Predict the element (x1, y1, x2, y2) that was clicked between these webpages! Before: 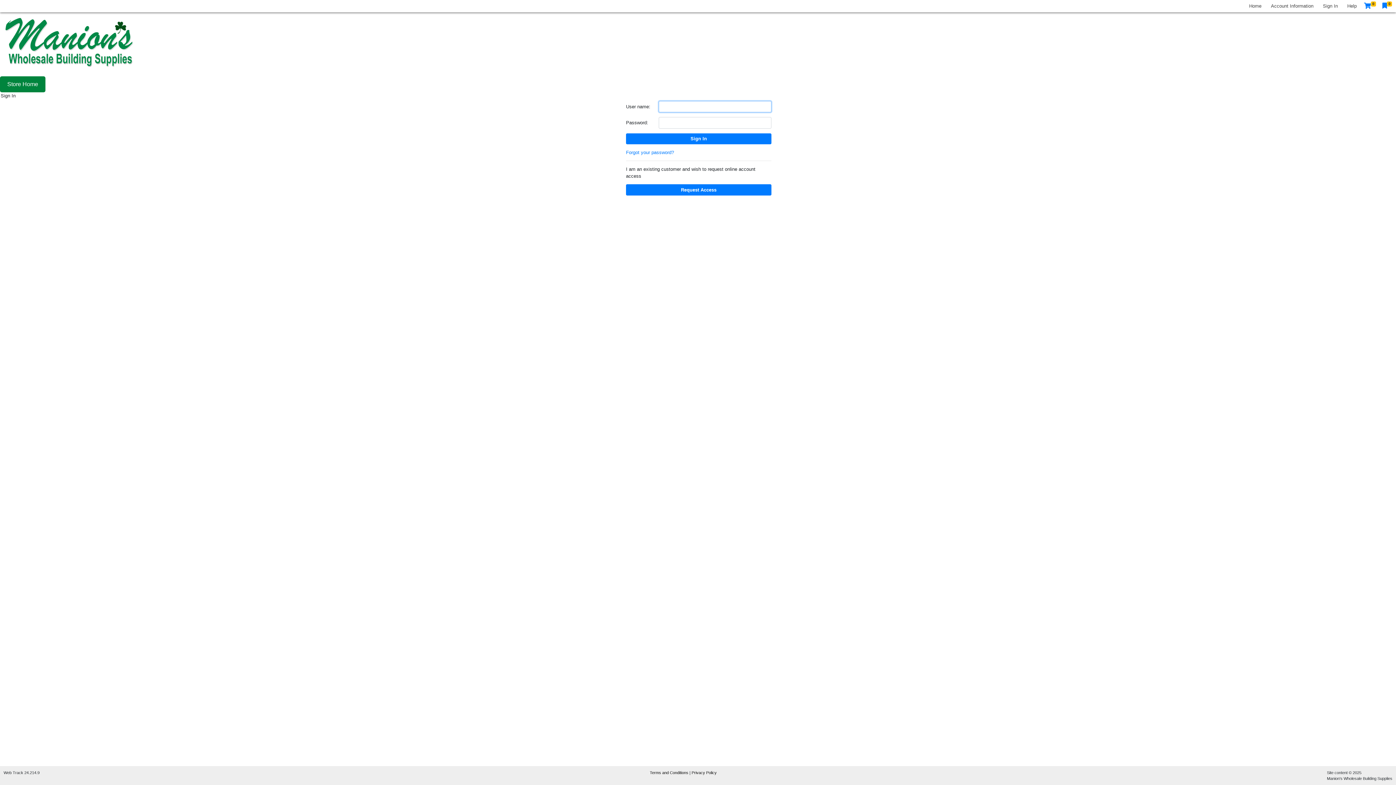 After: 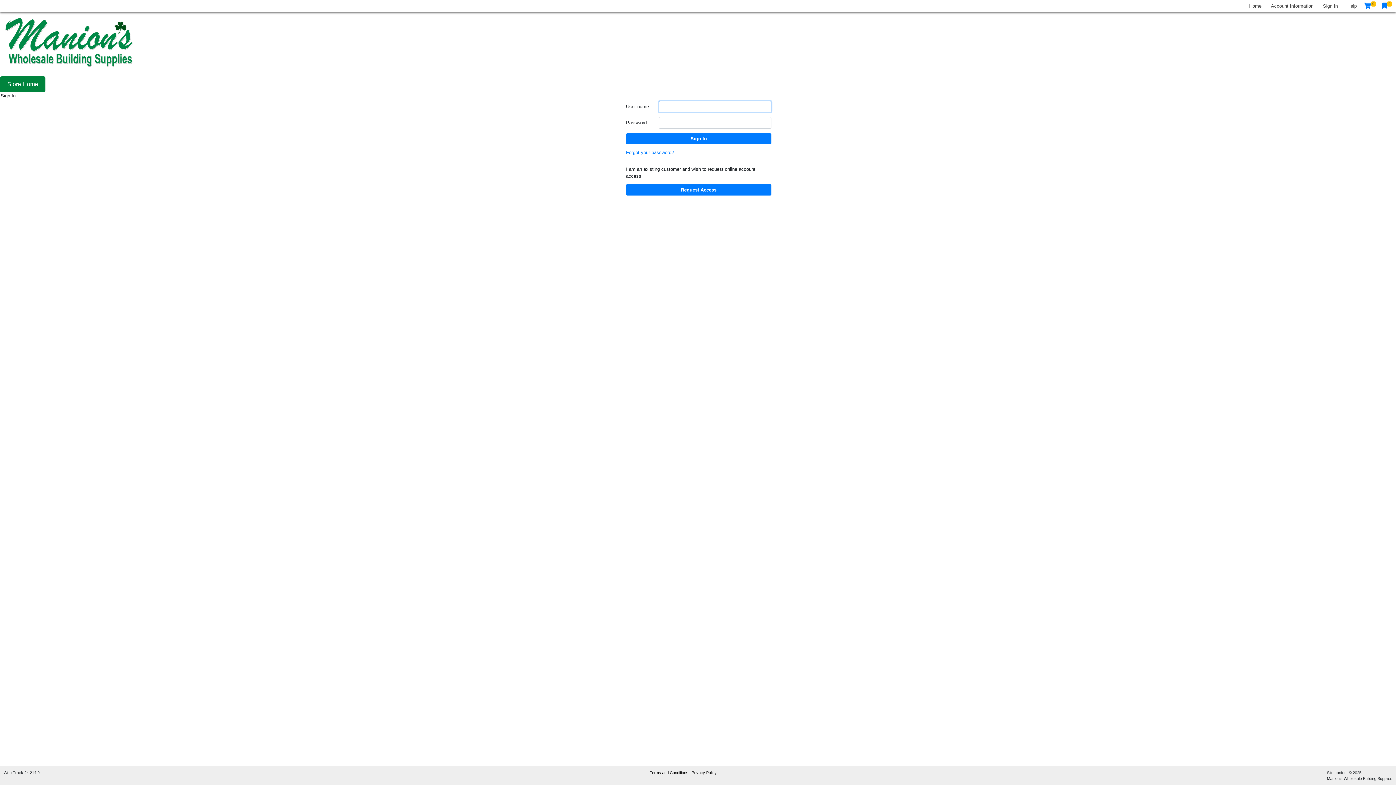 Action: bbox: (1266, 0, 1318, 11) label: Account Information